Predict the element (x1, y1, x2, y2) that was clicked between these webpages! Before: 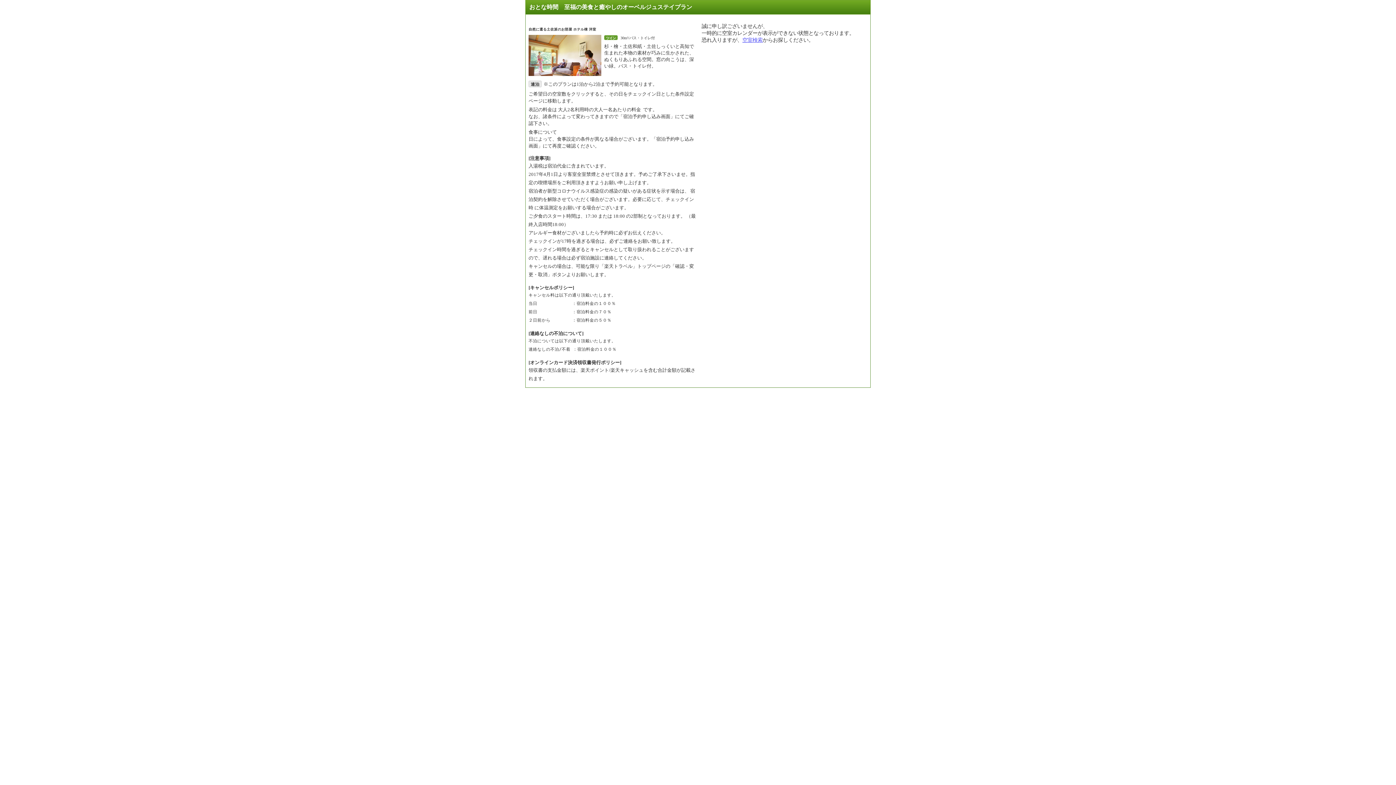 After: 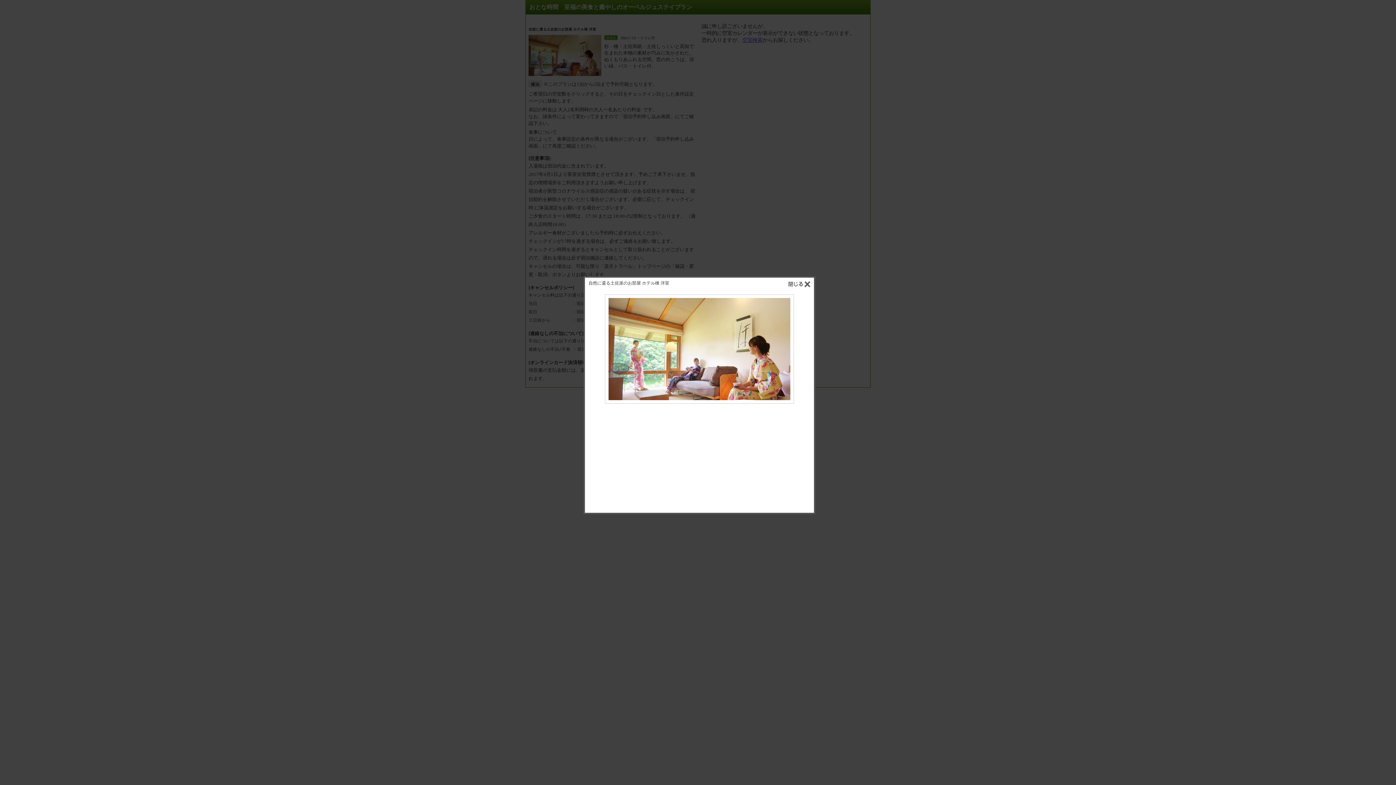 Action: bbox: (528, 35, 601, 76)